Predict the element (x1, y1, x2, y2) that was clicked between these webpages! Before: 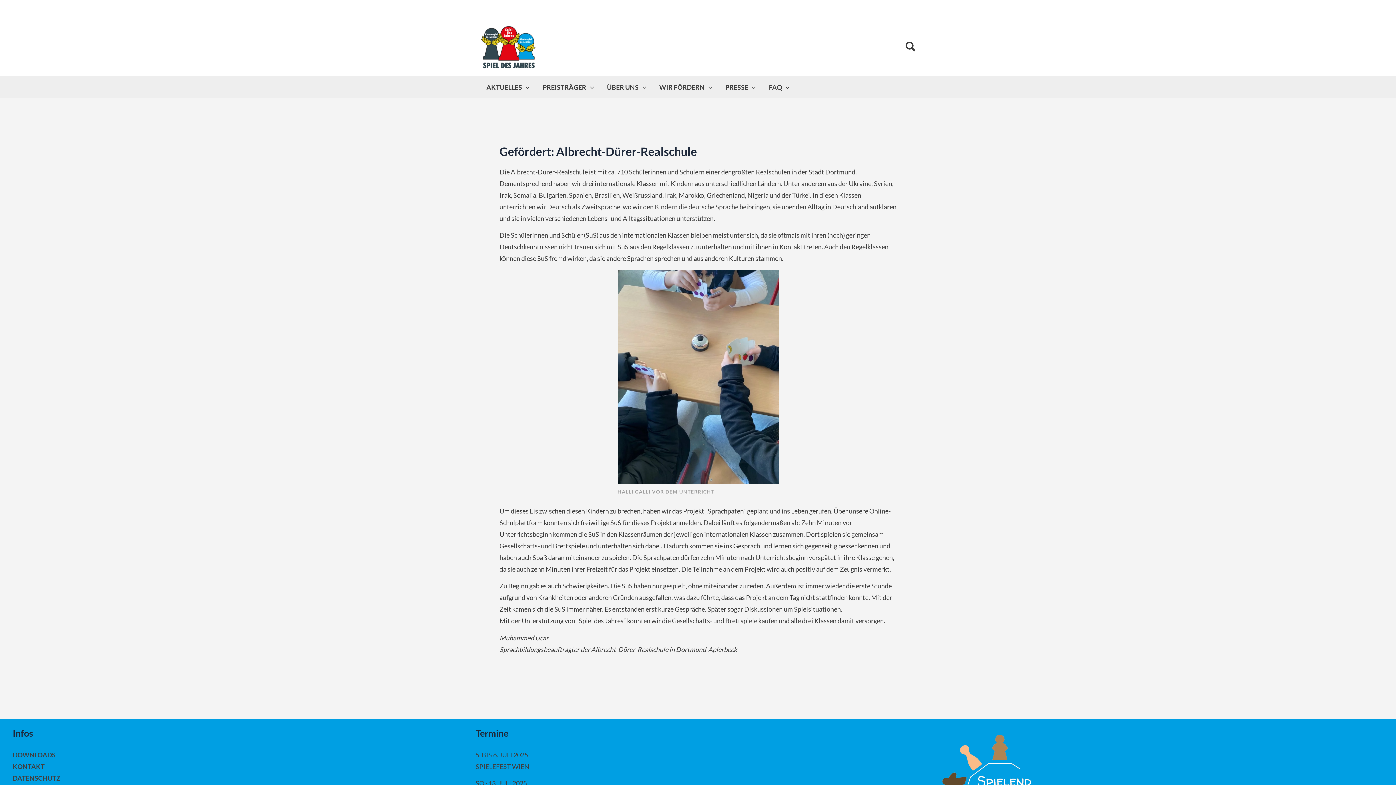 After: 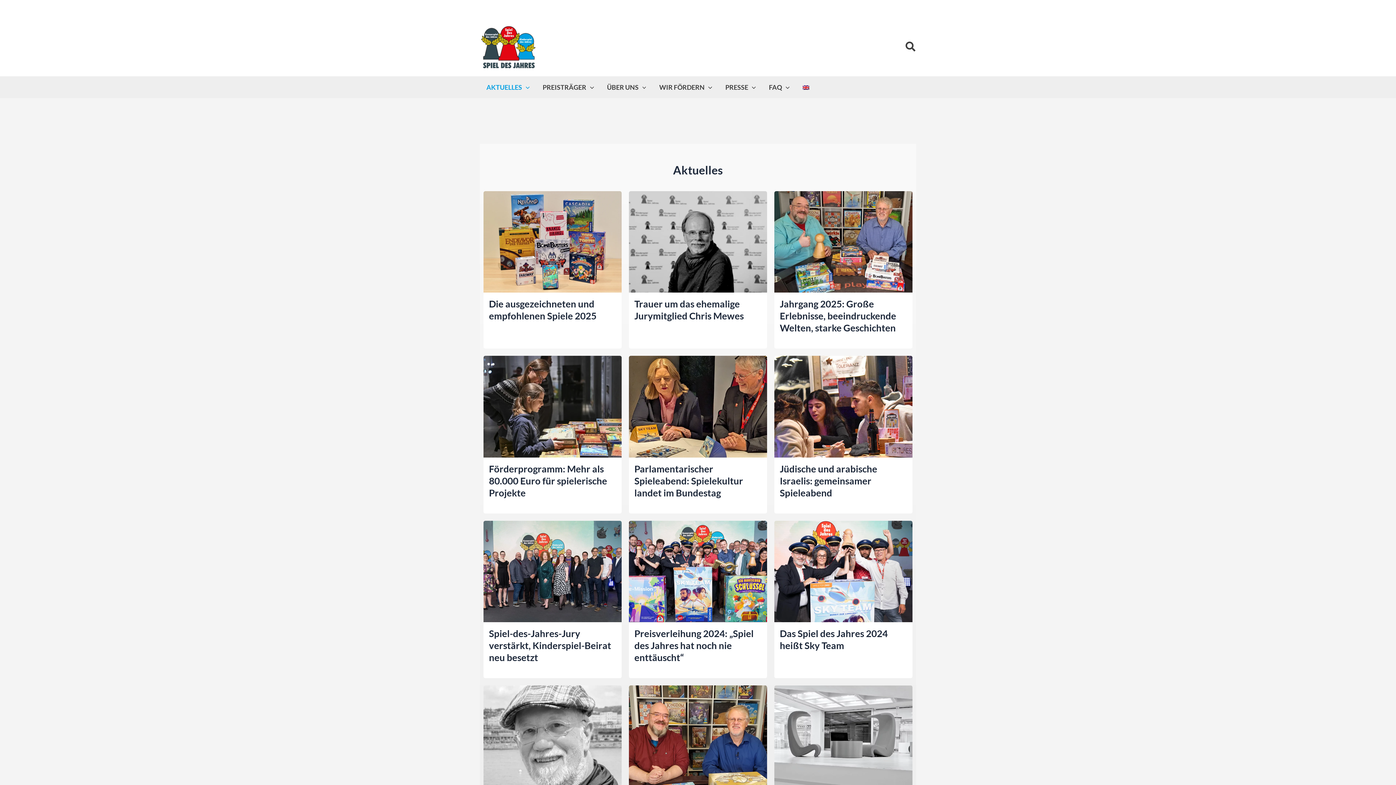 Action: bbox: (480, 76, 536, 98) label: AKTUELLES